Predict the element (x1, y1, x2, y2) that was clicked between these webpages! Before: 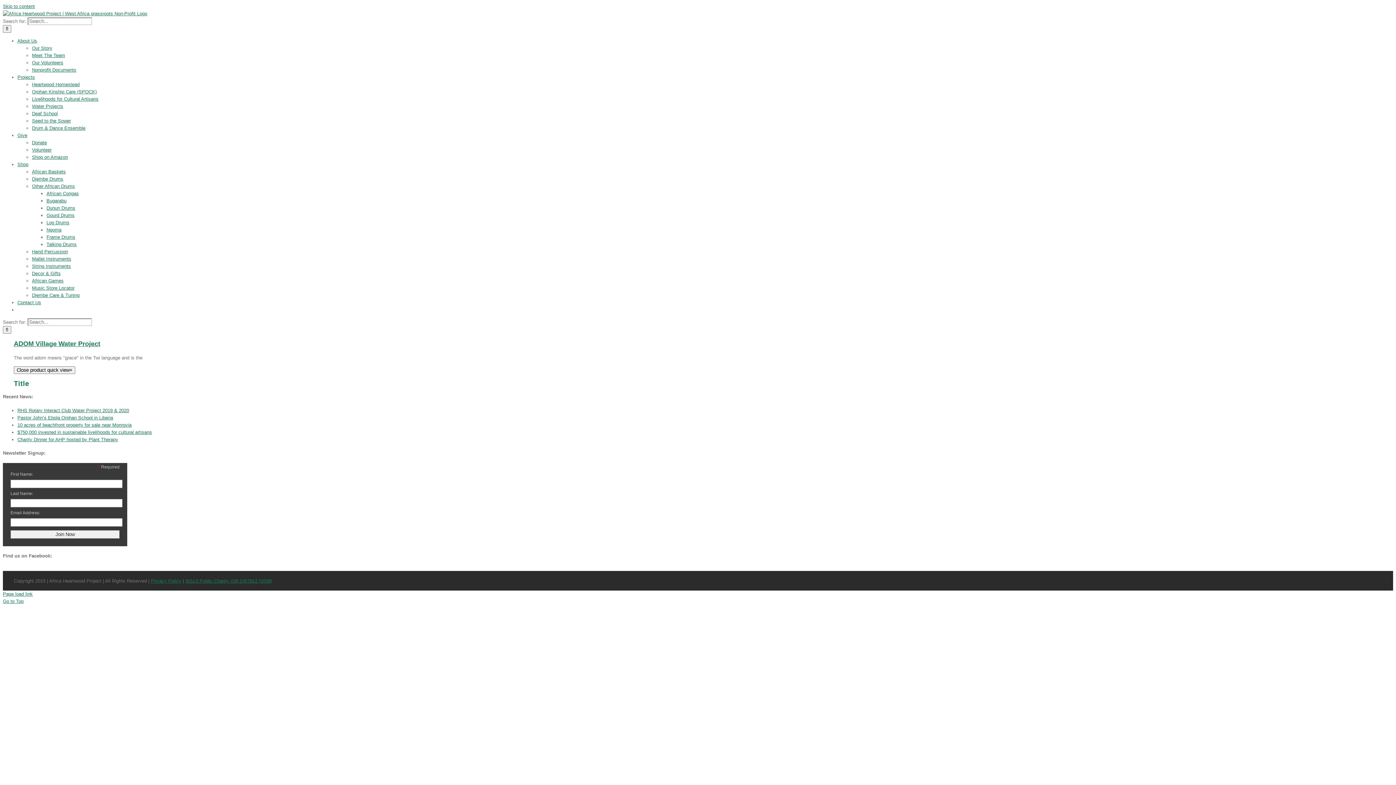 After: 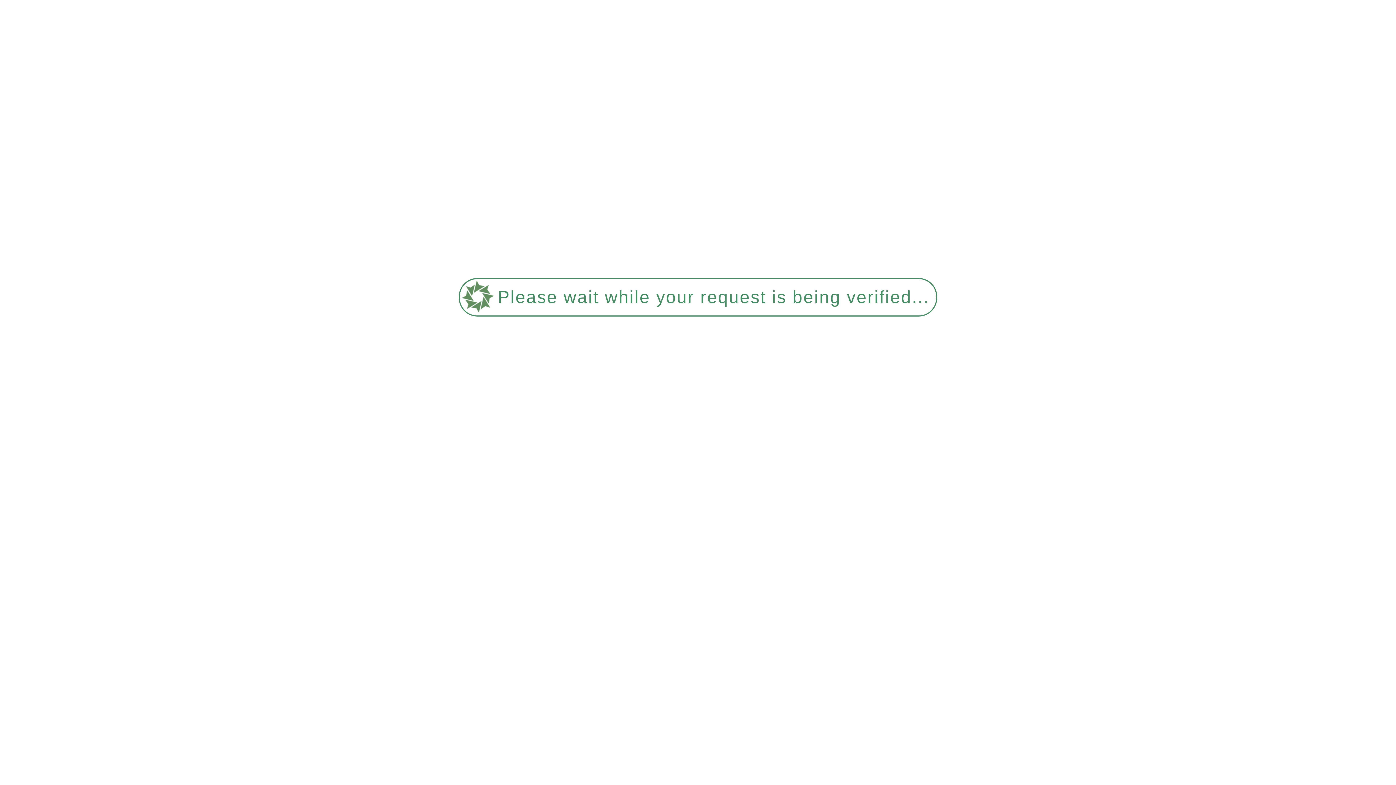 Action: bbox: (32, 110, 57, 116) label: Deaf School